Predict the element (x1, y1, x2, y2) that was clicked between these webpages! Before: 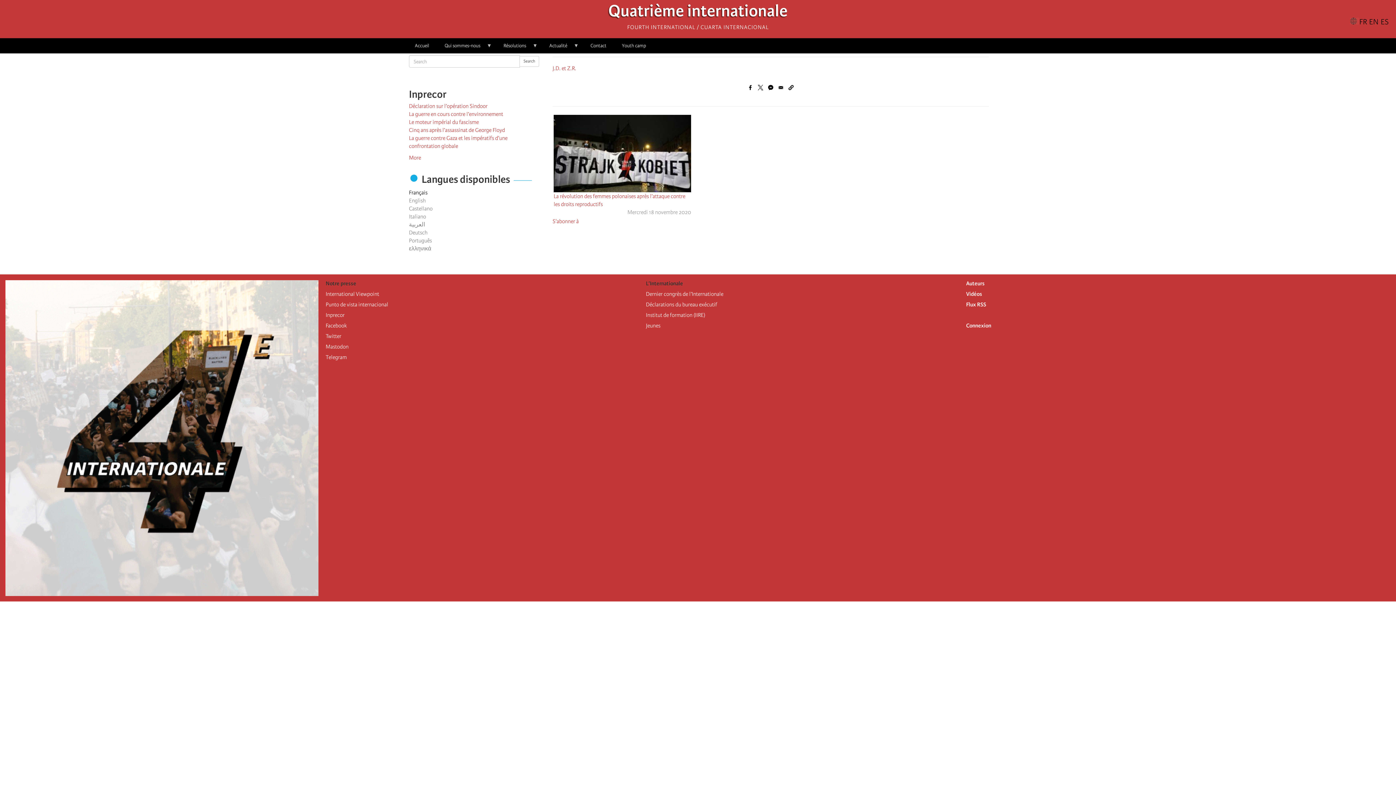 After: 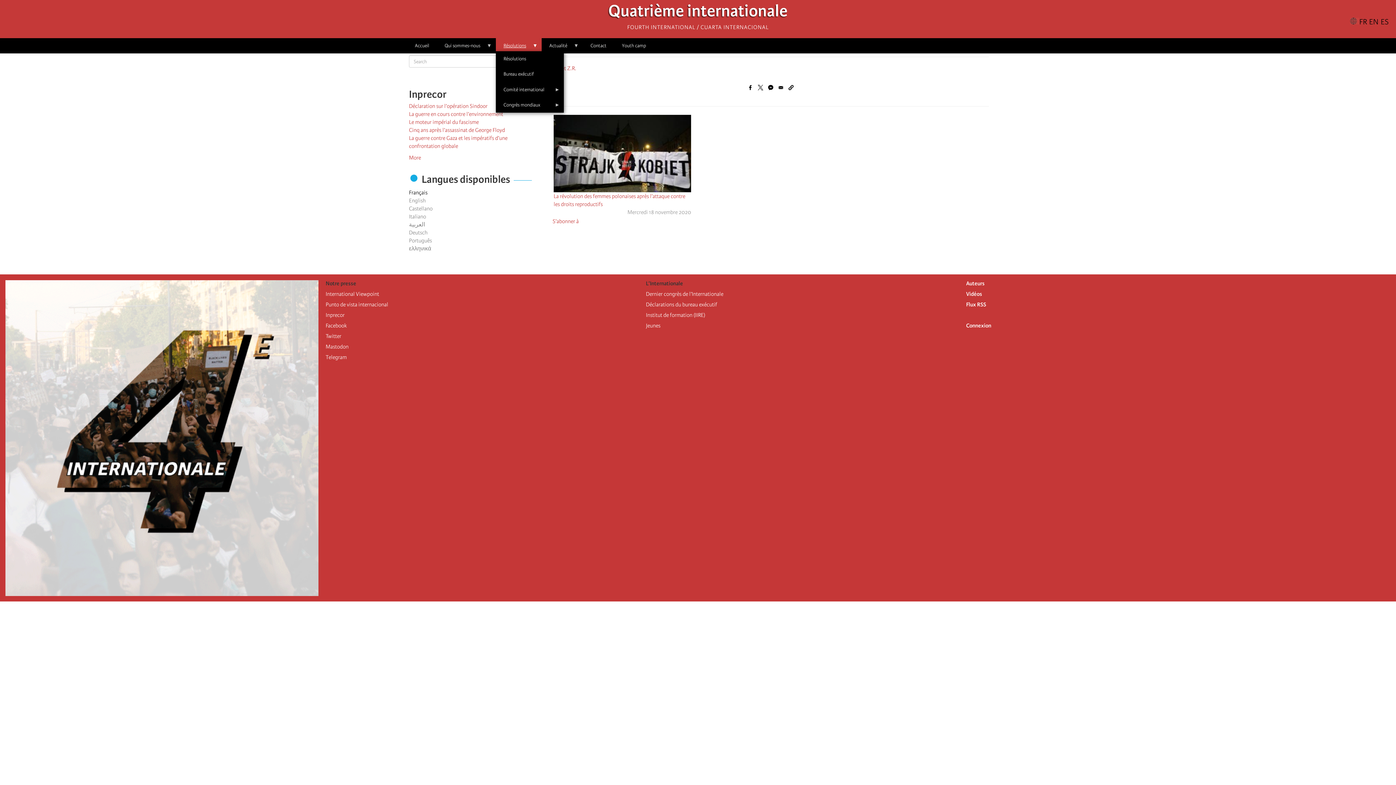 Action: label: Résolutions
» bbox: (495, 38, 541, 53)